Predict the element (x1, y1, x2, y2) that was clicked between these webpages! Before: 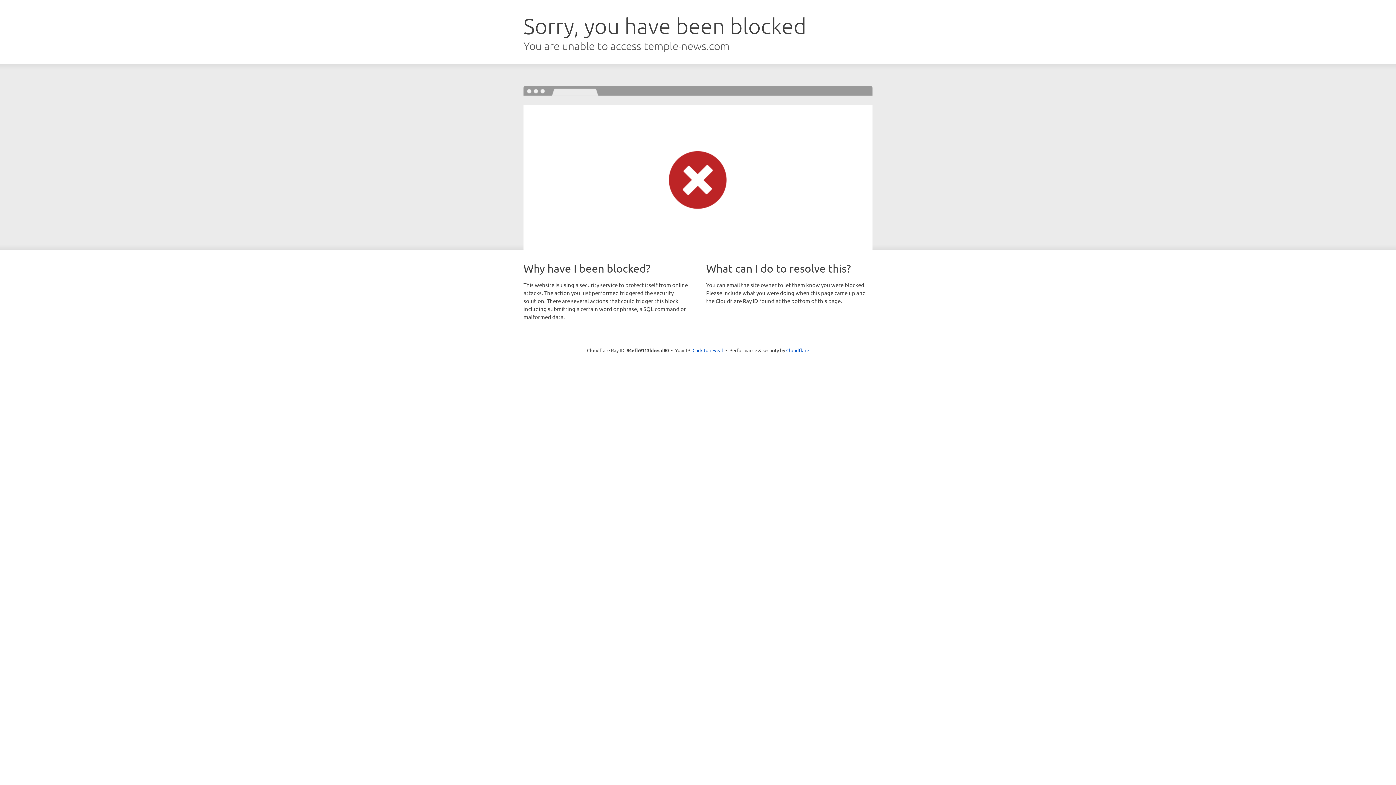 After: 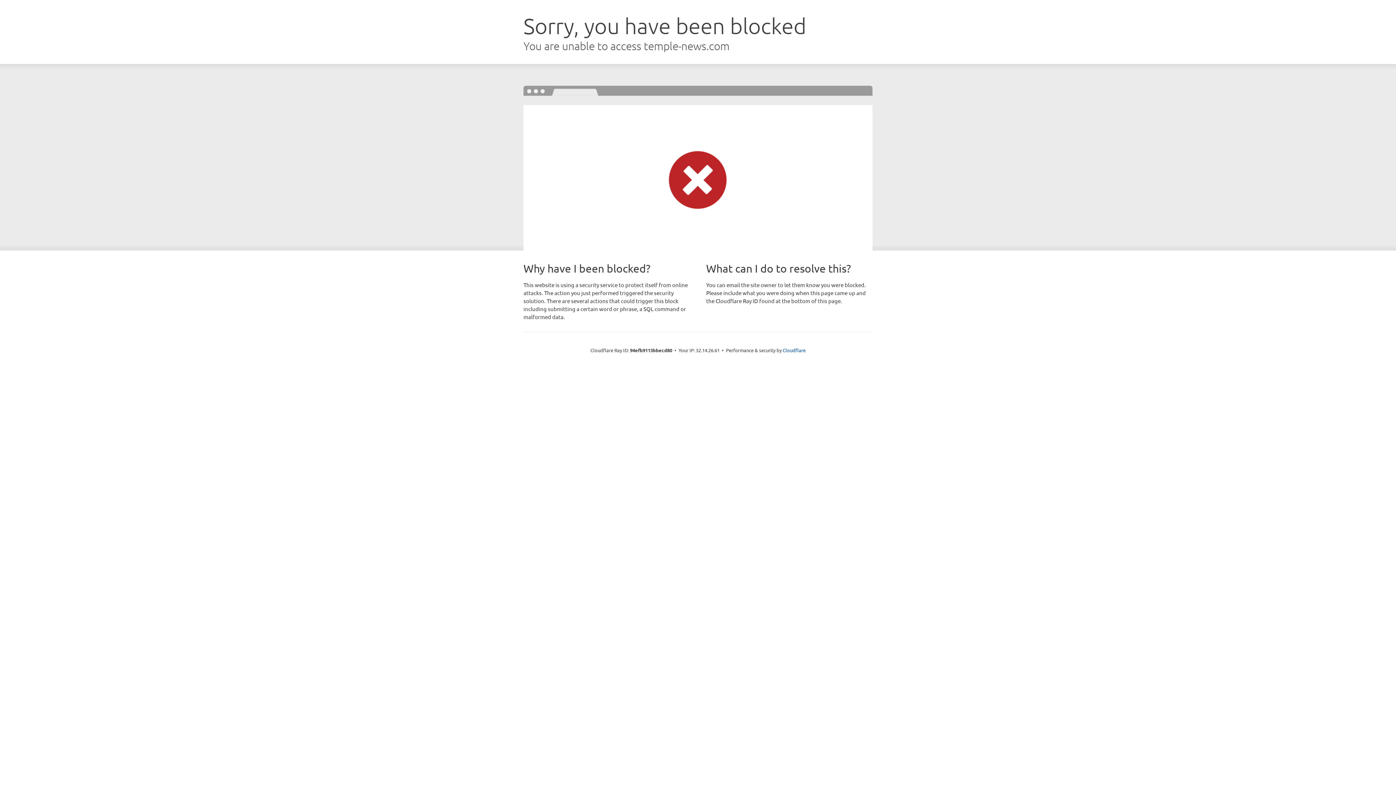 Action: bbox: (692, 346, 723, 353) label: Click to reveal